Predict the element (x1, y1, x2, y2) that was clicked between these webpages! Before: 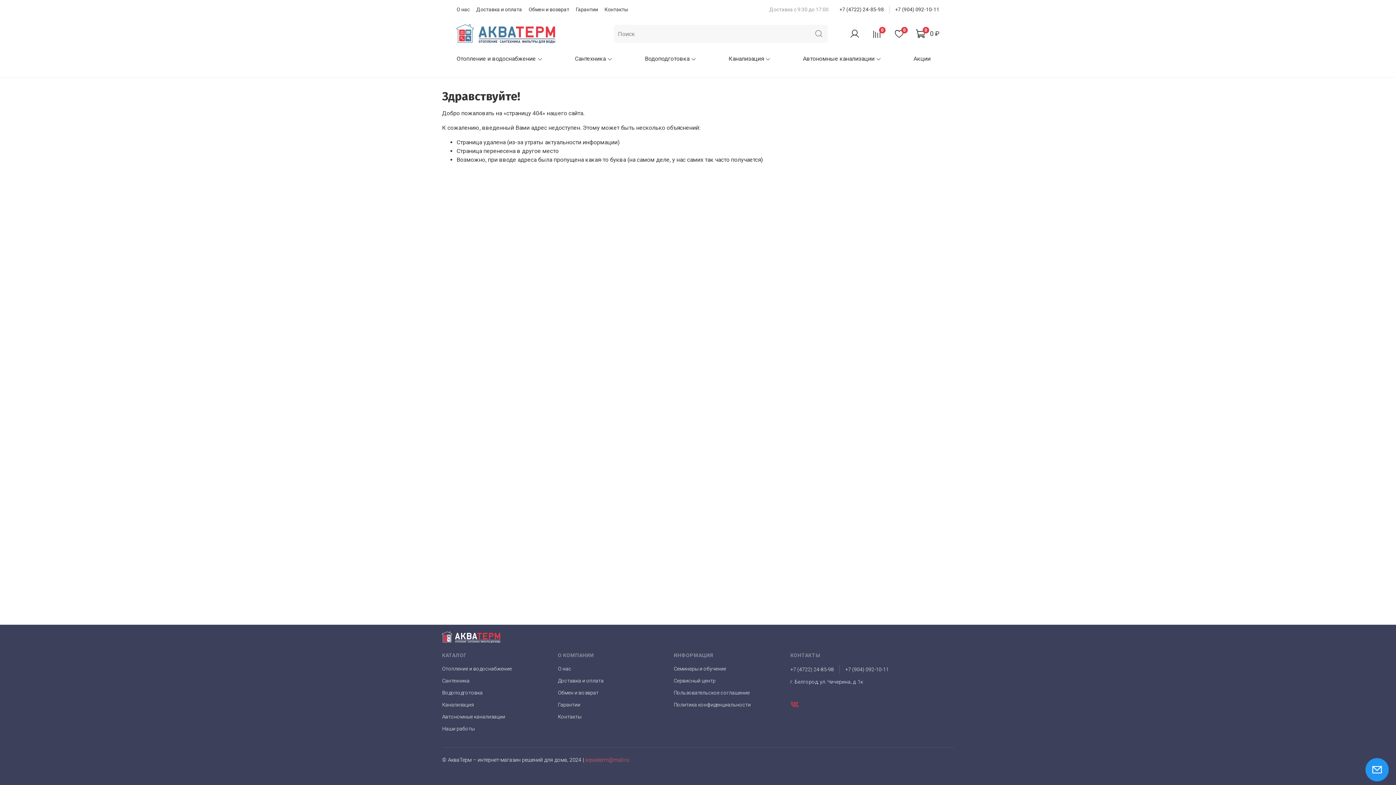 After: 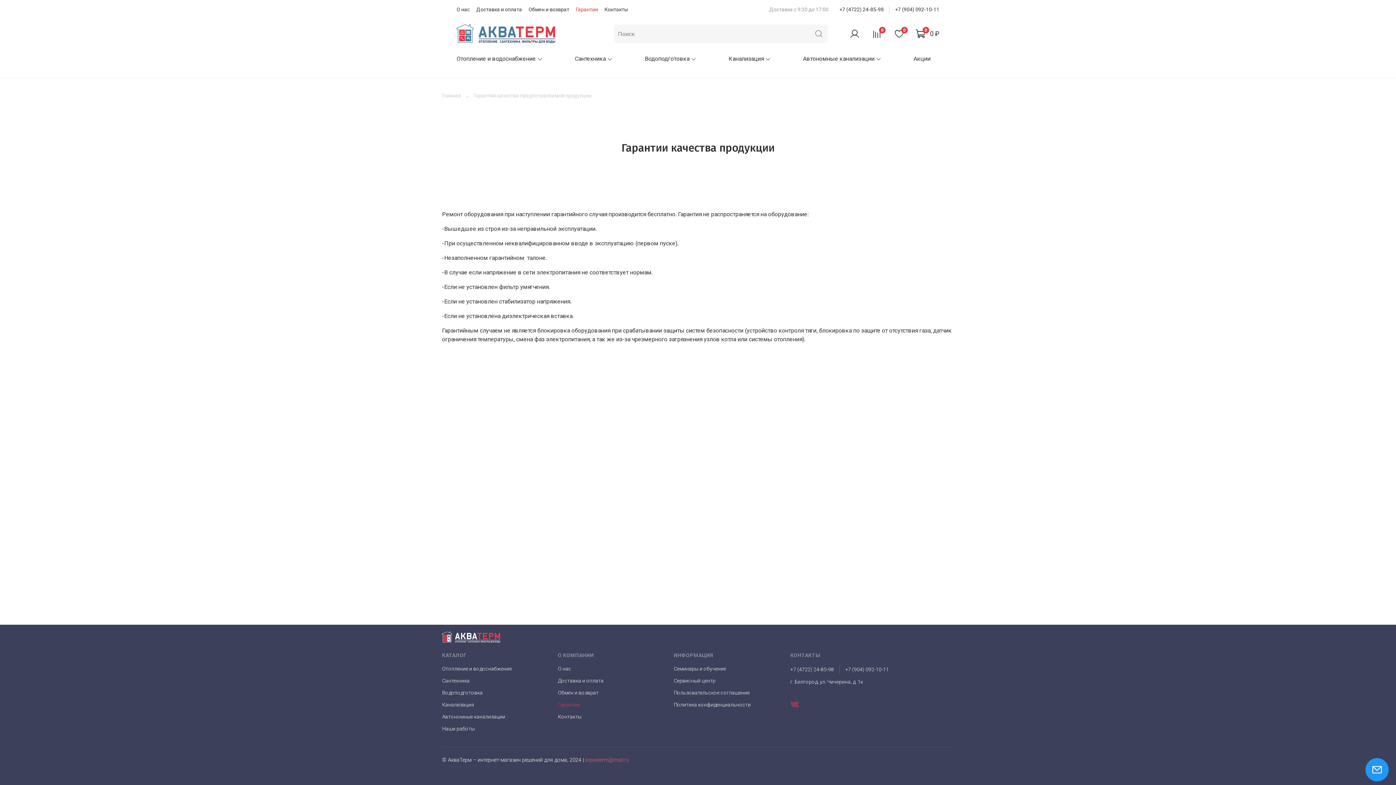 Action: label: Гарантии bbox: (576, 6, 598, 12)